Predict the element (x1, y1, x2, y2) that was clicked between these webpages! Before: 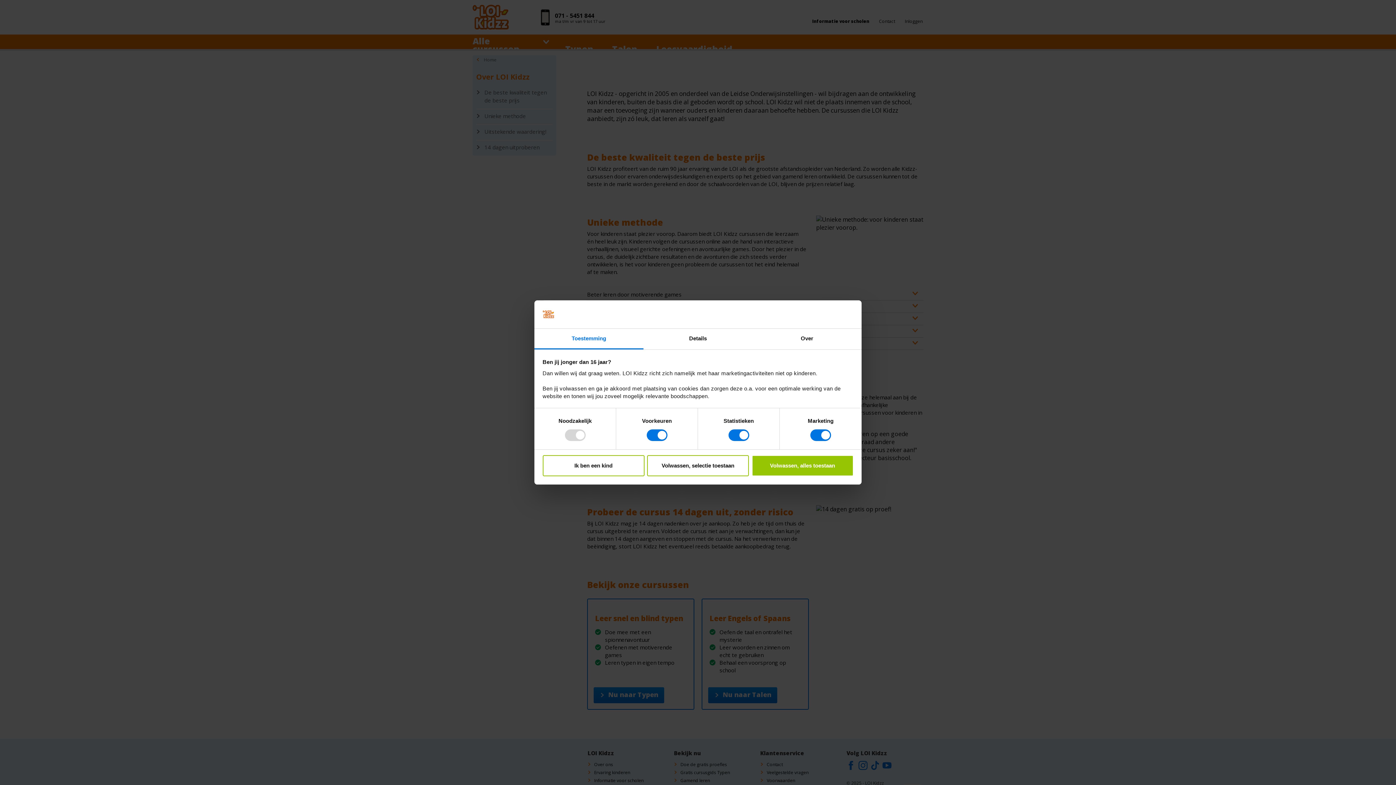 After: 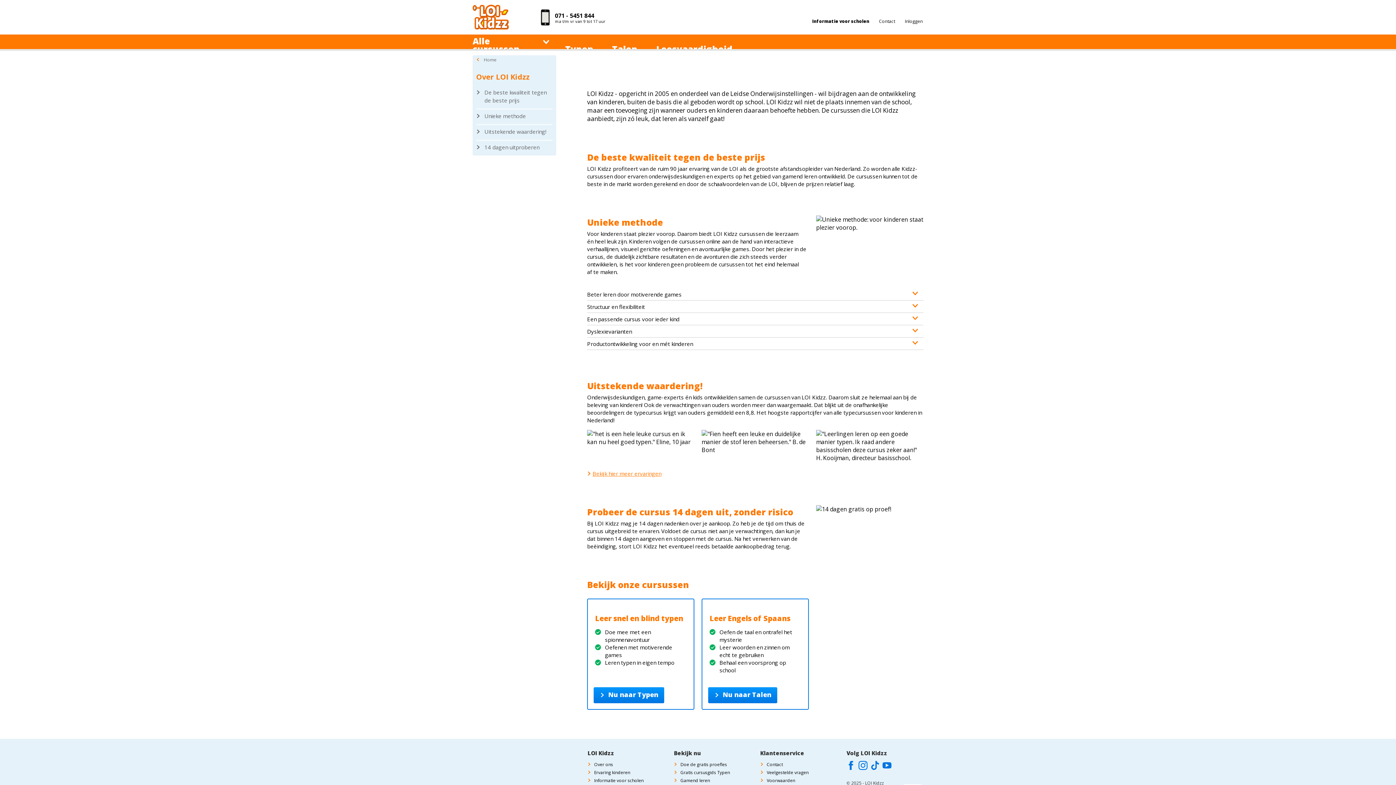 Action: label: Ik ben een kind bbox: (542, 455, 644, 476)